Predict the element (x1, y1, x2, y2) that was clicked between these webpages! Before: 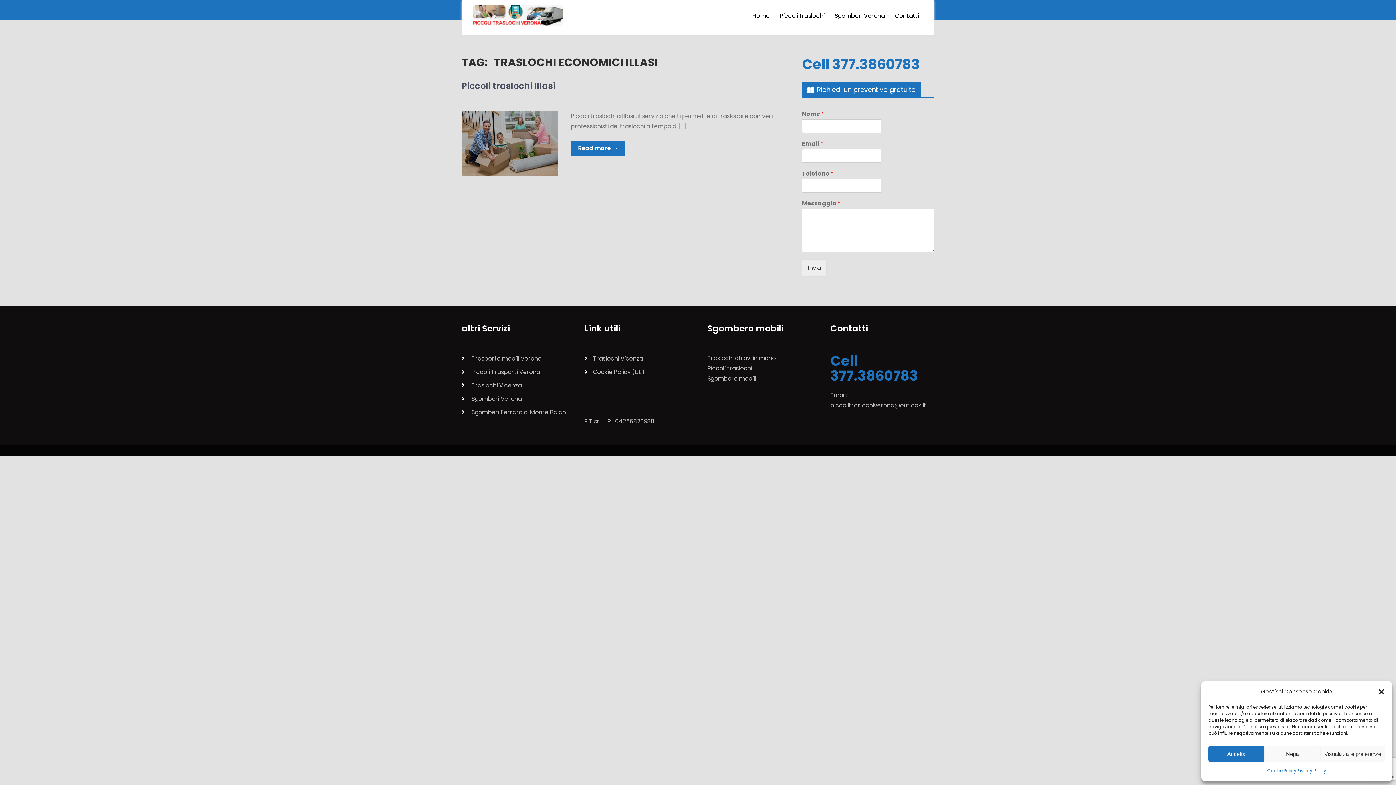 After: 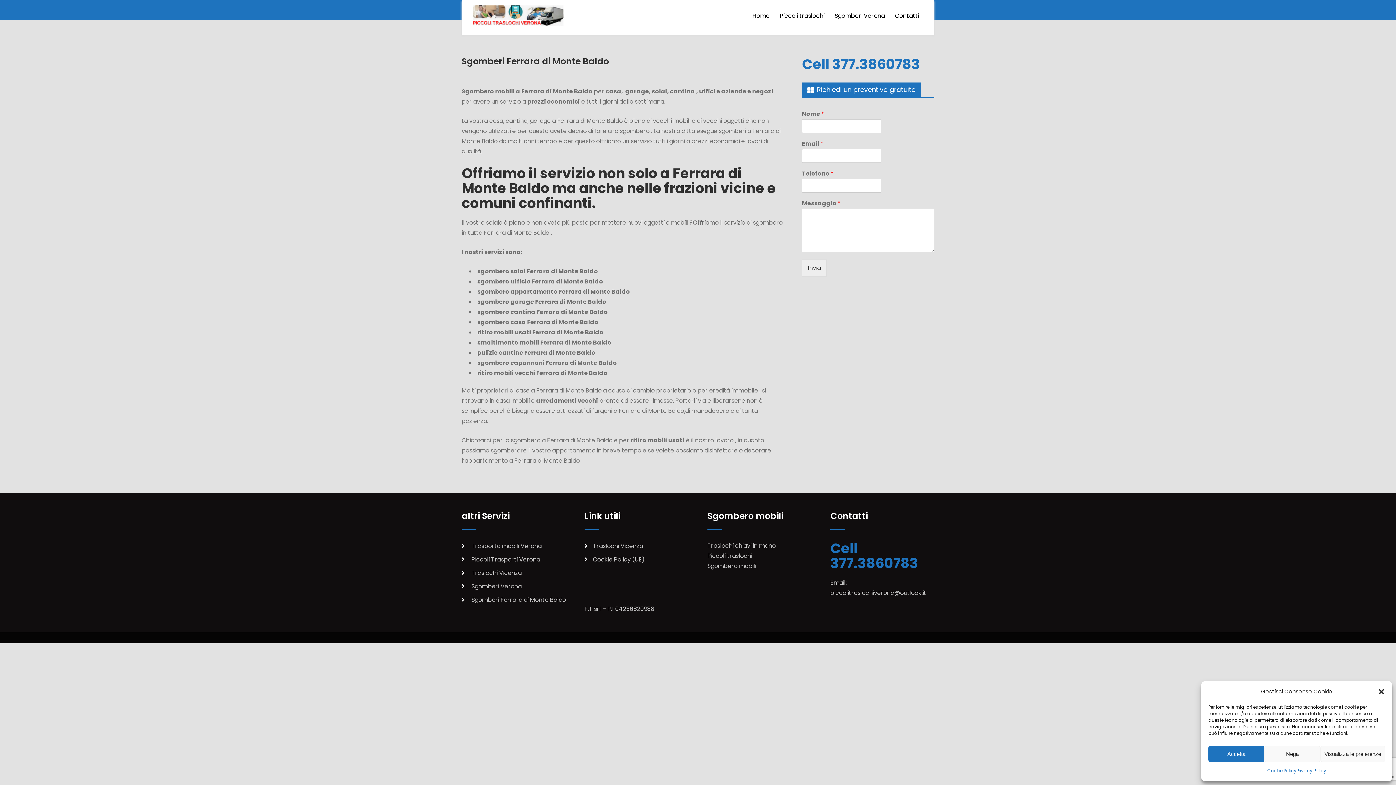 Action: label: Sgomberi Ferrara di Monte Baldo bbox: (471, 408, 566, 416)